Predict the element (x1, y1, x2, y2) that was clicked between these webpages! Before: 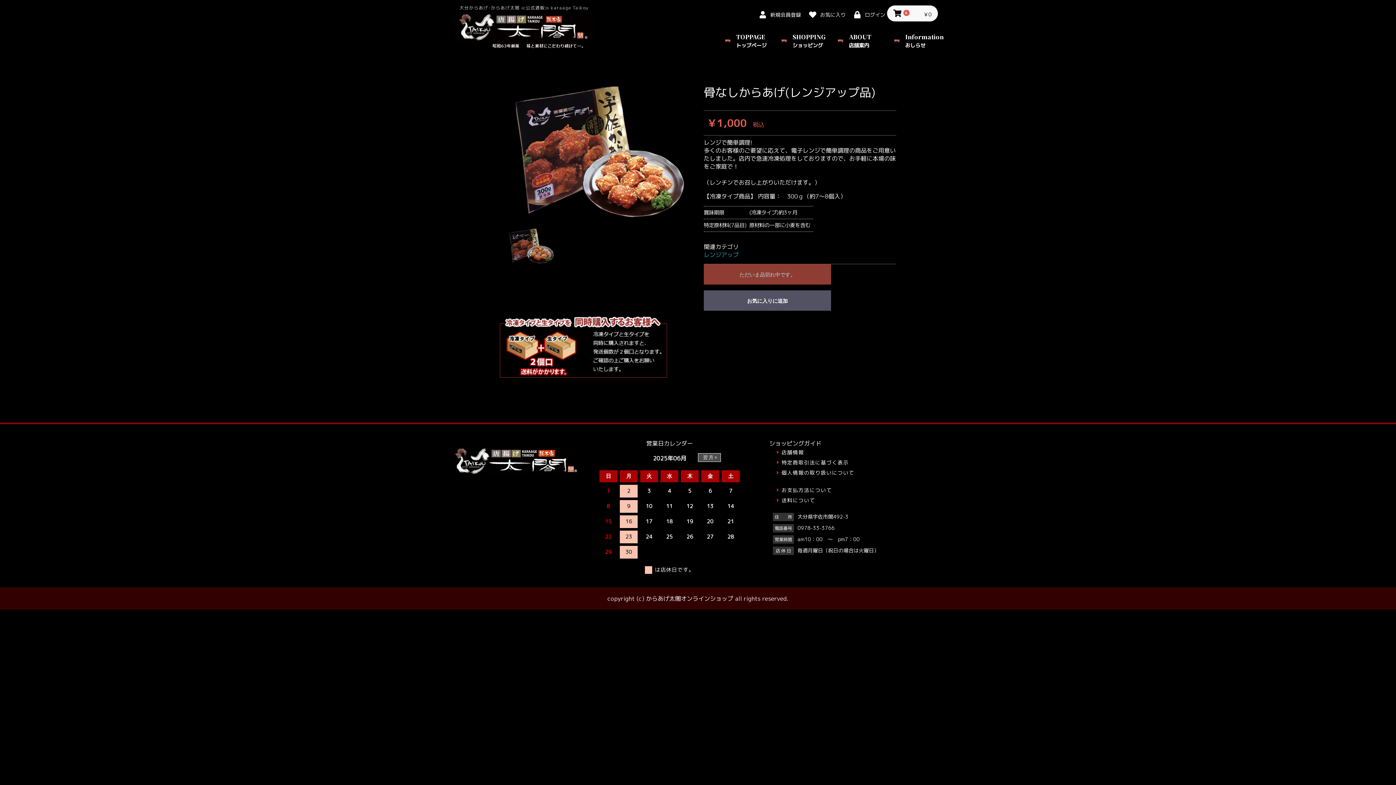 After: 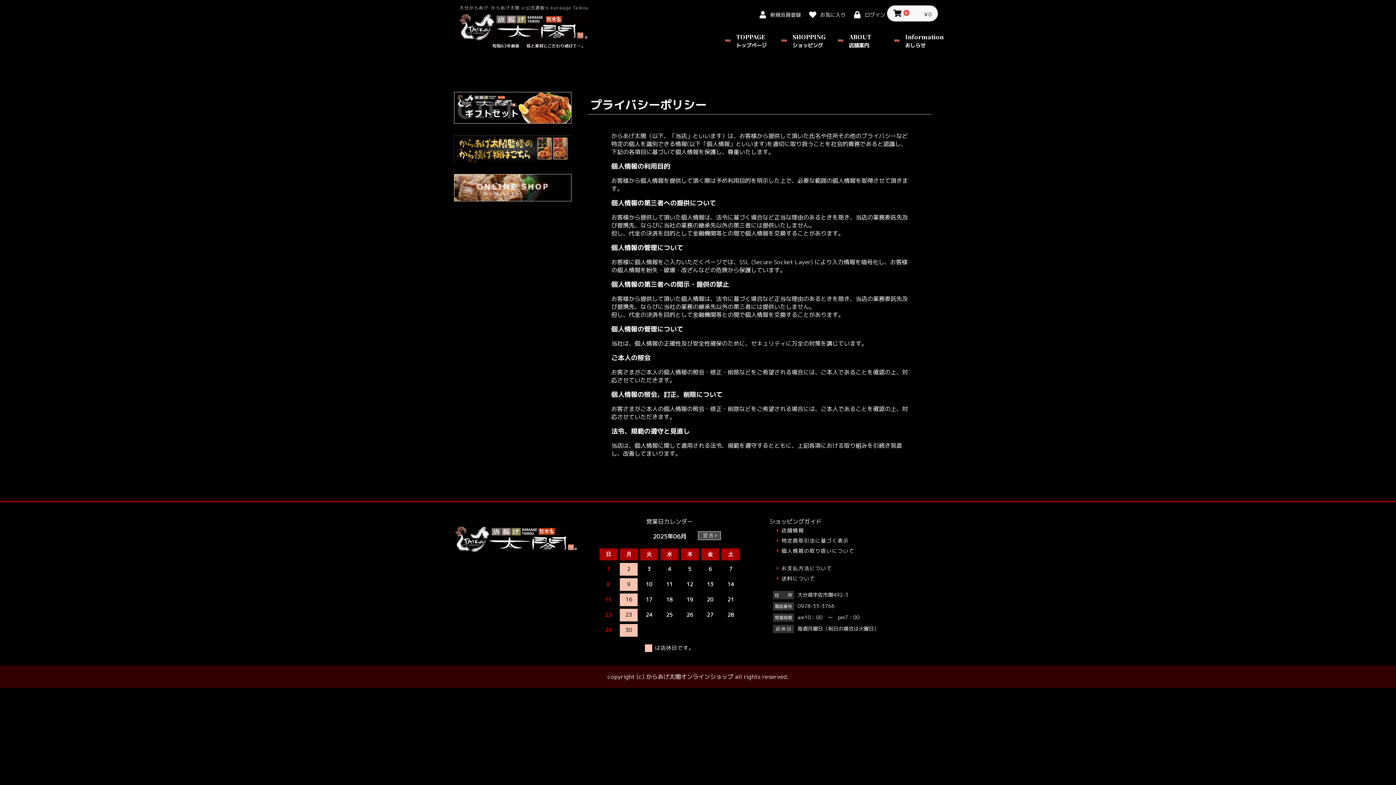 Action: label: 個人情報の取り扱いについて bbox: (781, 469, 854, 476)